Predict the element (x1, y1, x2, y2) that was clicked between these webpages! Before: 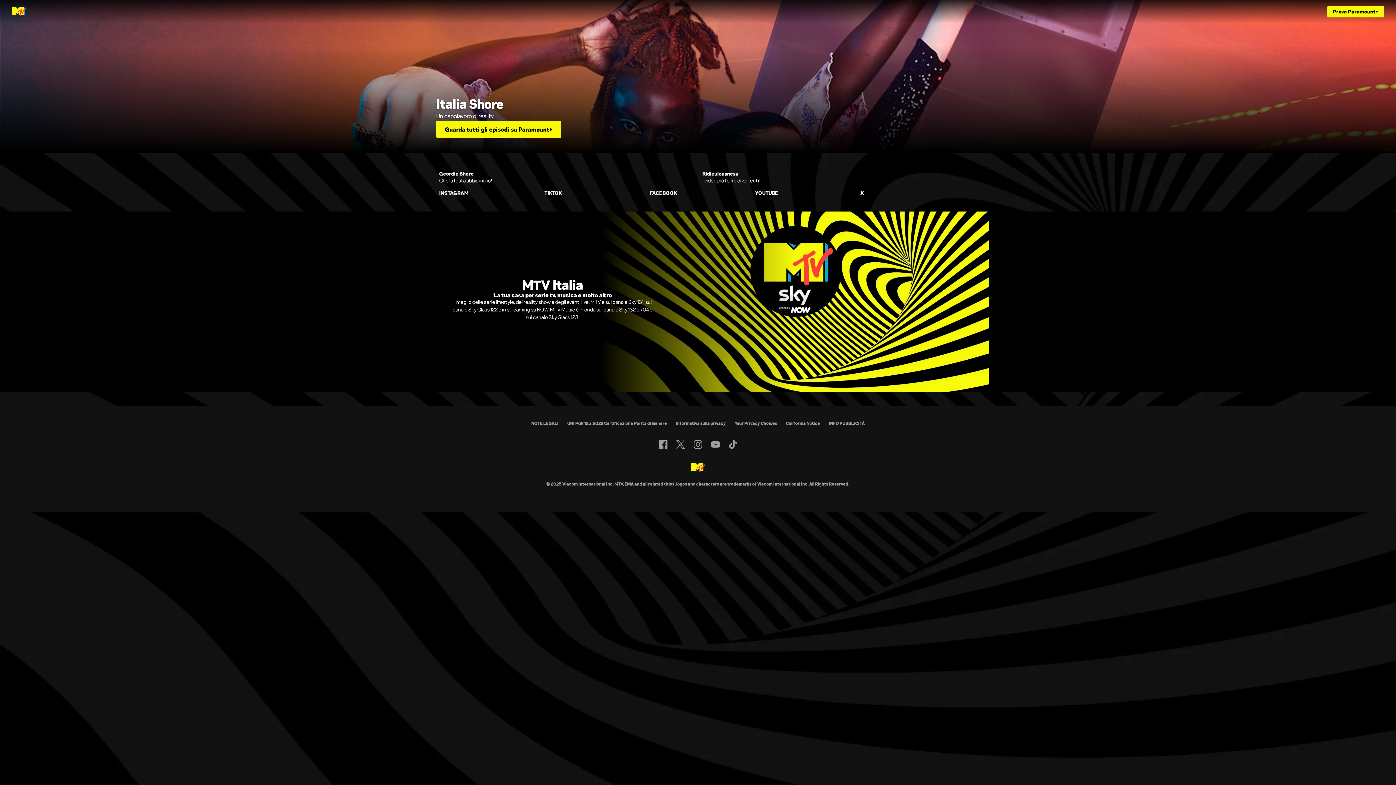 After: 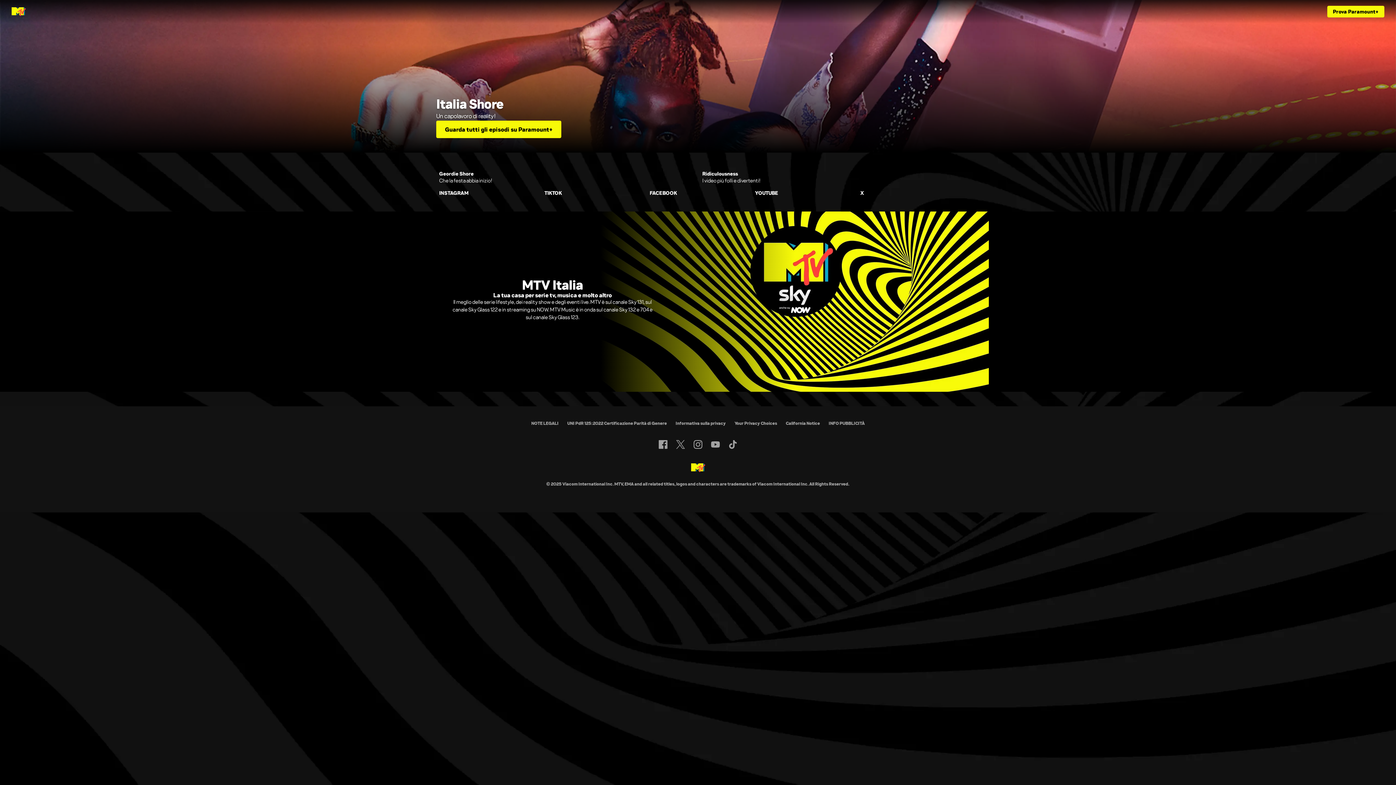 Action: bbox: (752, 186, 854, 200) label: YOUTUBE